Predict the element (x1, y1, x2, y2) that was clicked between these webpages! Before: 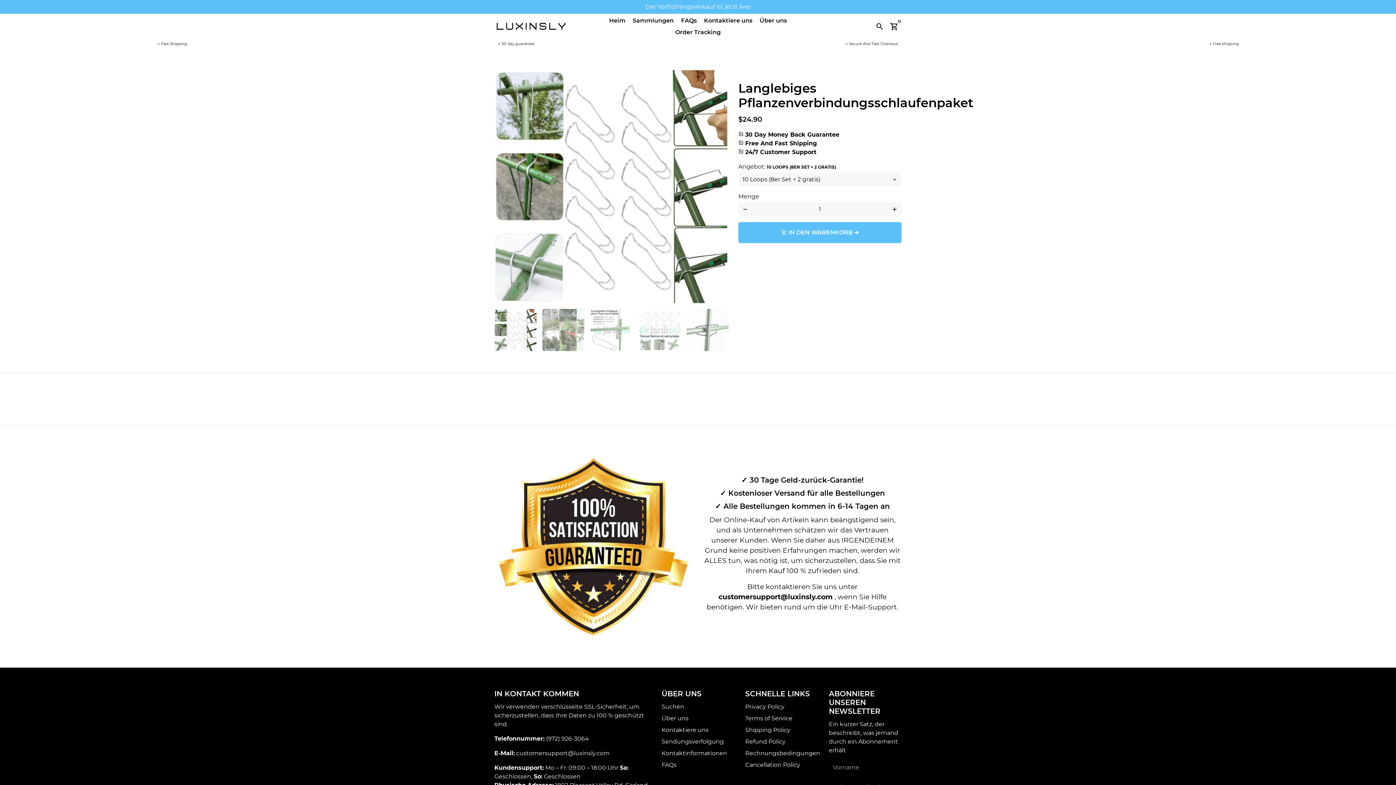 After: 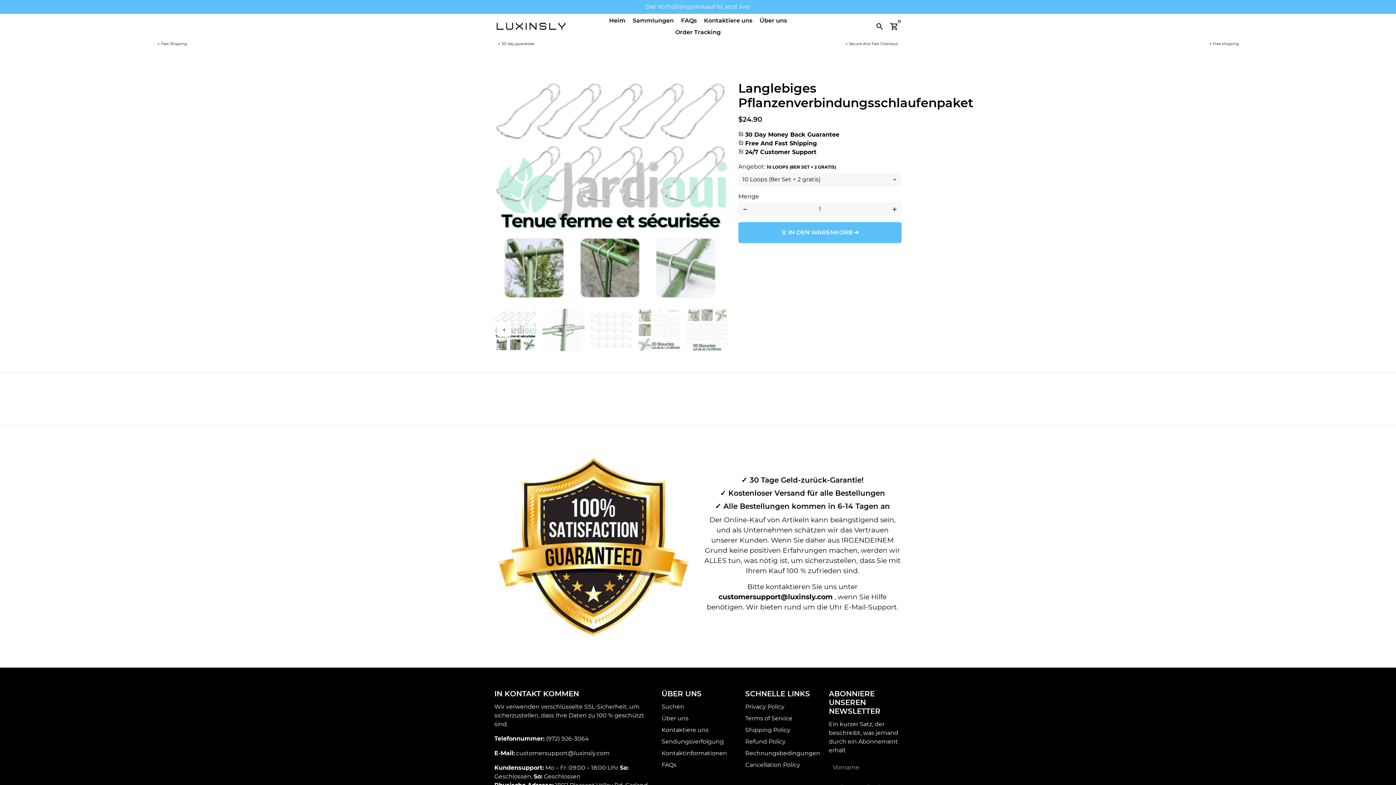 Action: bbox: (638, 309, 680, 351)